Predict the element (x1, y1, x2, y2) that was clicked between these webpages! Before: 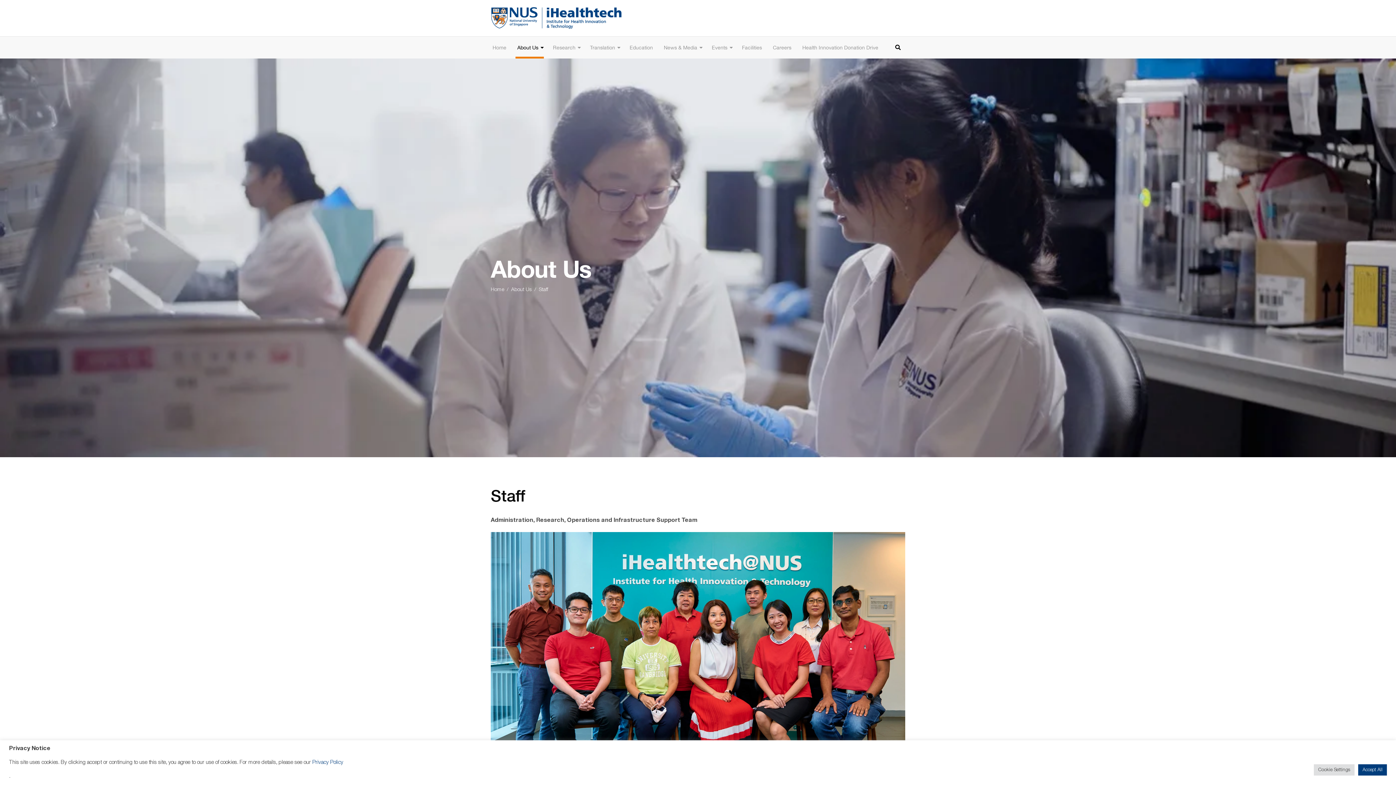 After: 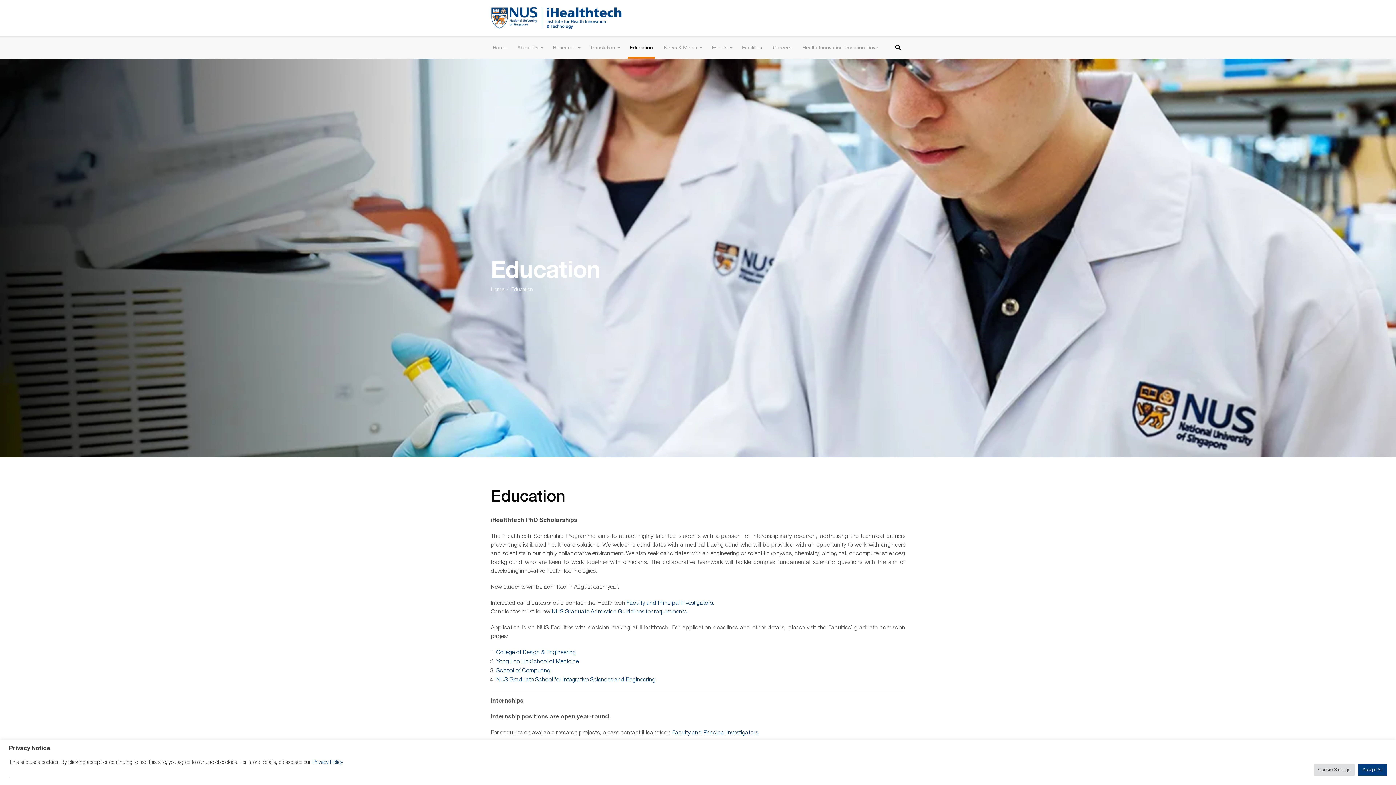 Action: label: Education bbox: (628, 36, 654, 58)